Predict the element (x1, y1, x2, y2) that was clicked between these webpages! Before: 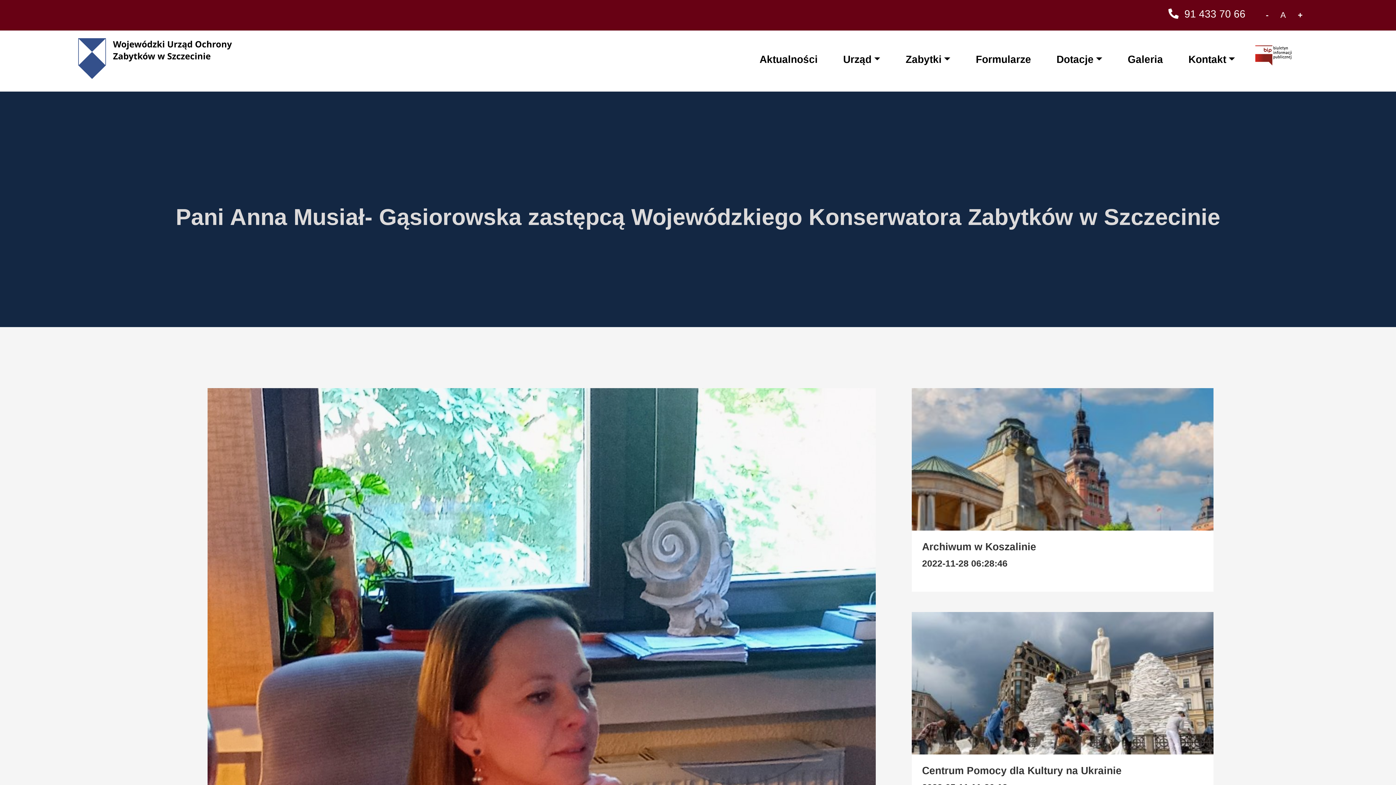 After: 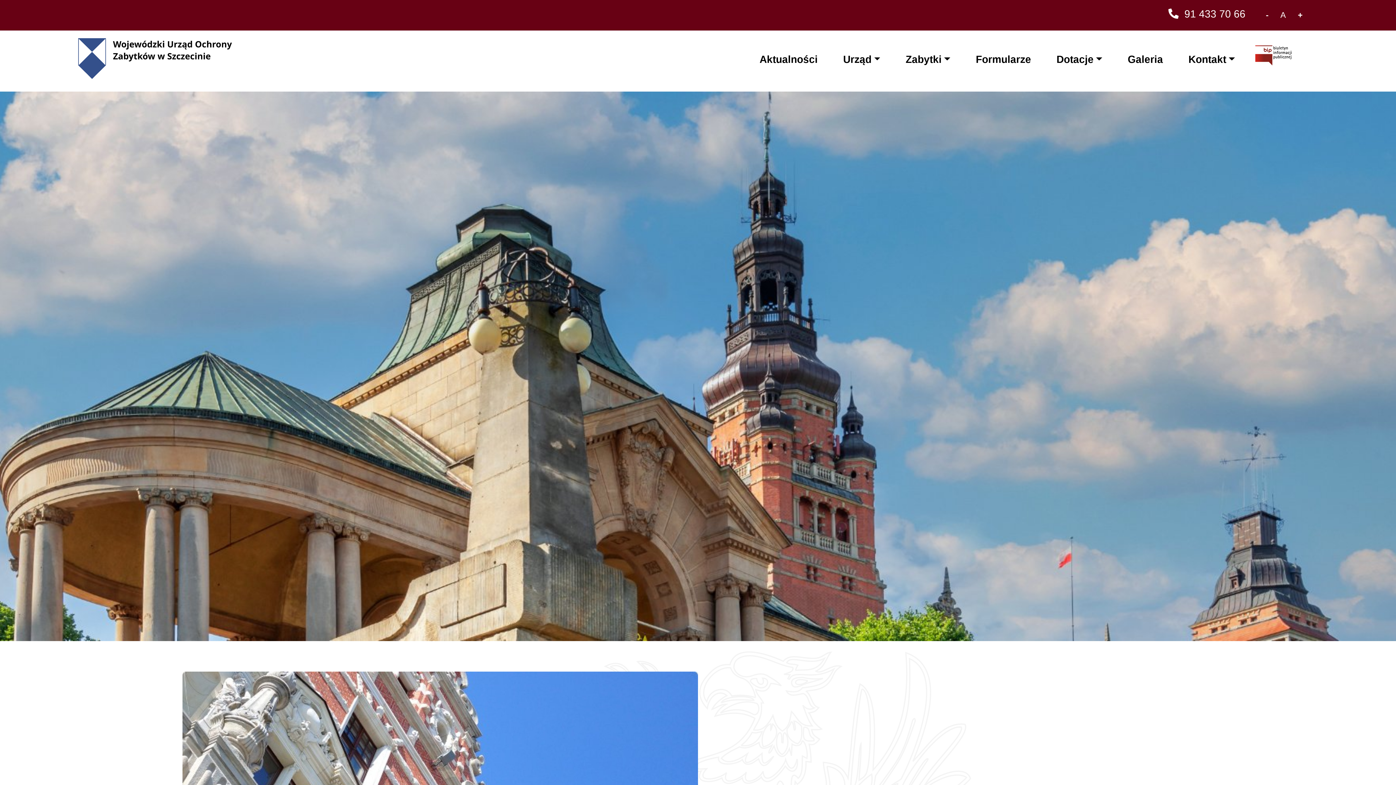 Action: bbox: (78, 38, 377, 78) label: Strona główna